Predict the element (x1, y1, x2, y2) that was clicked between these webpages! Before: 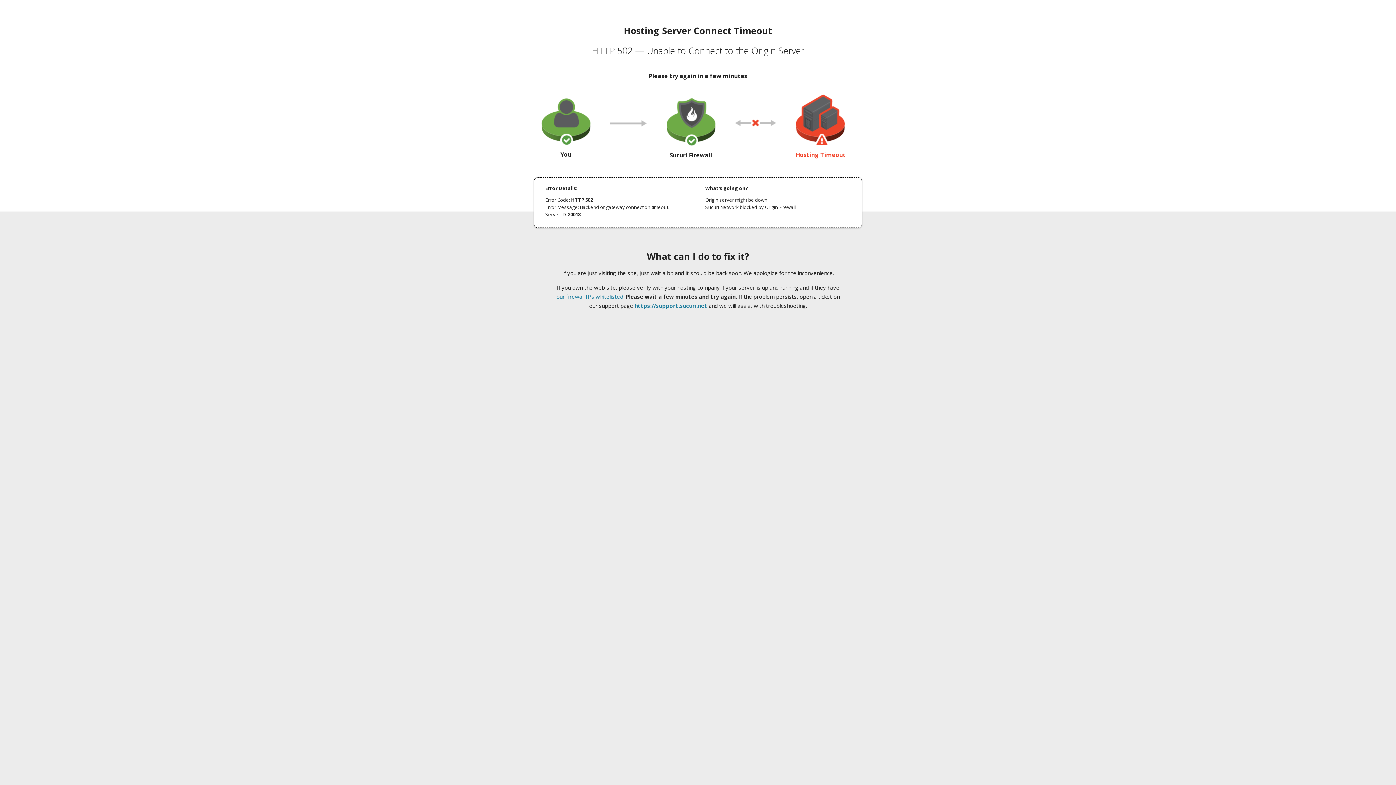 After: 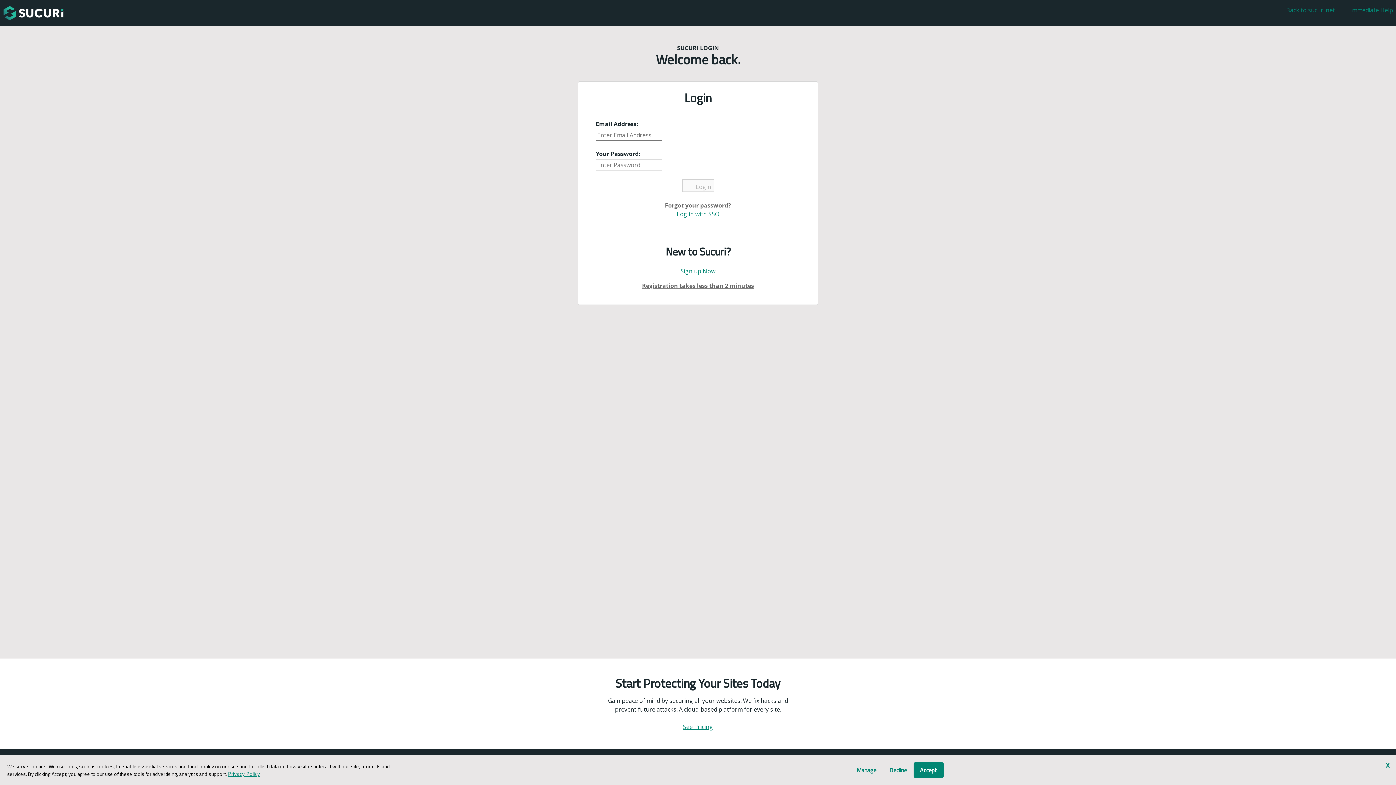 Action: bbox: (634, 302, 707, 309) label: https://support.sucuri.net